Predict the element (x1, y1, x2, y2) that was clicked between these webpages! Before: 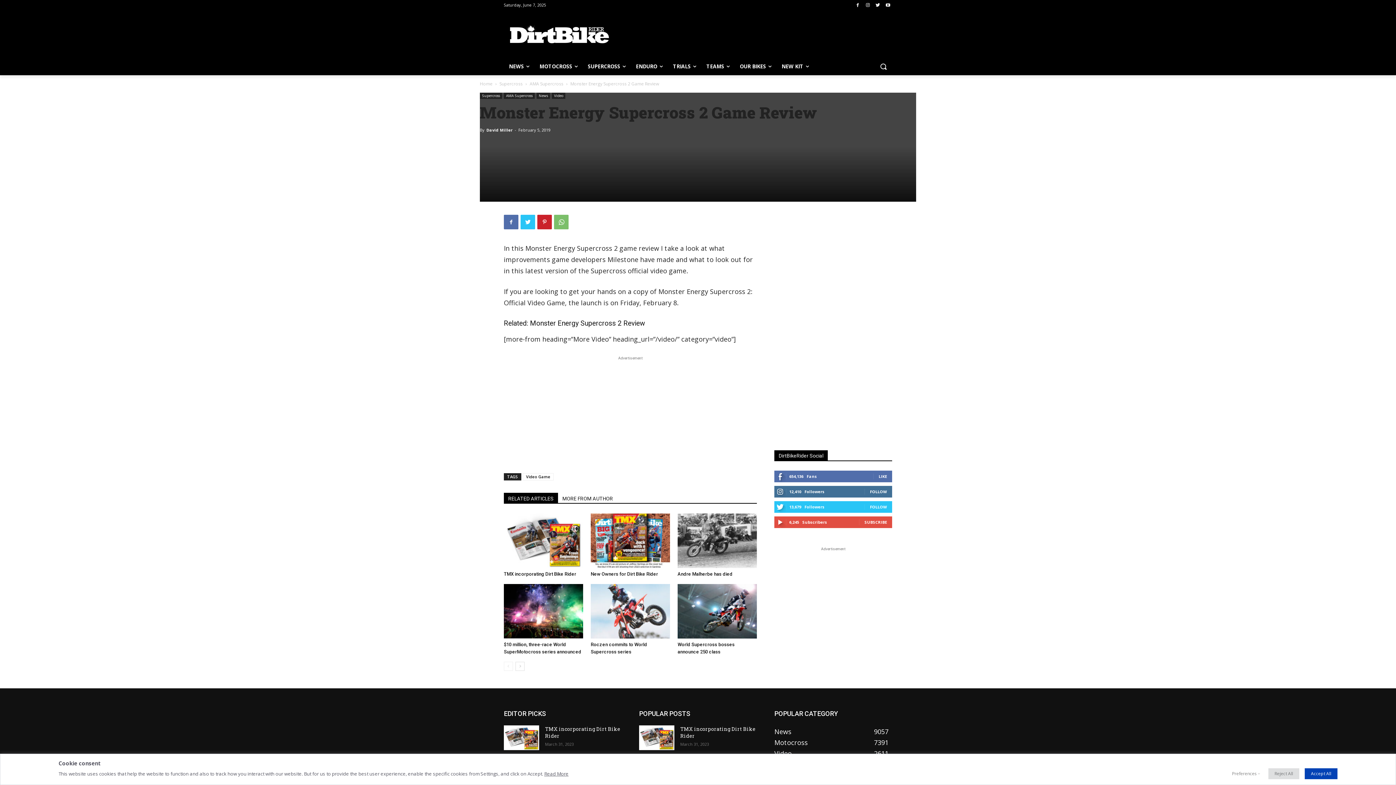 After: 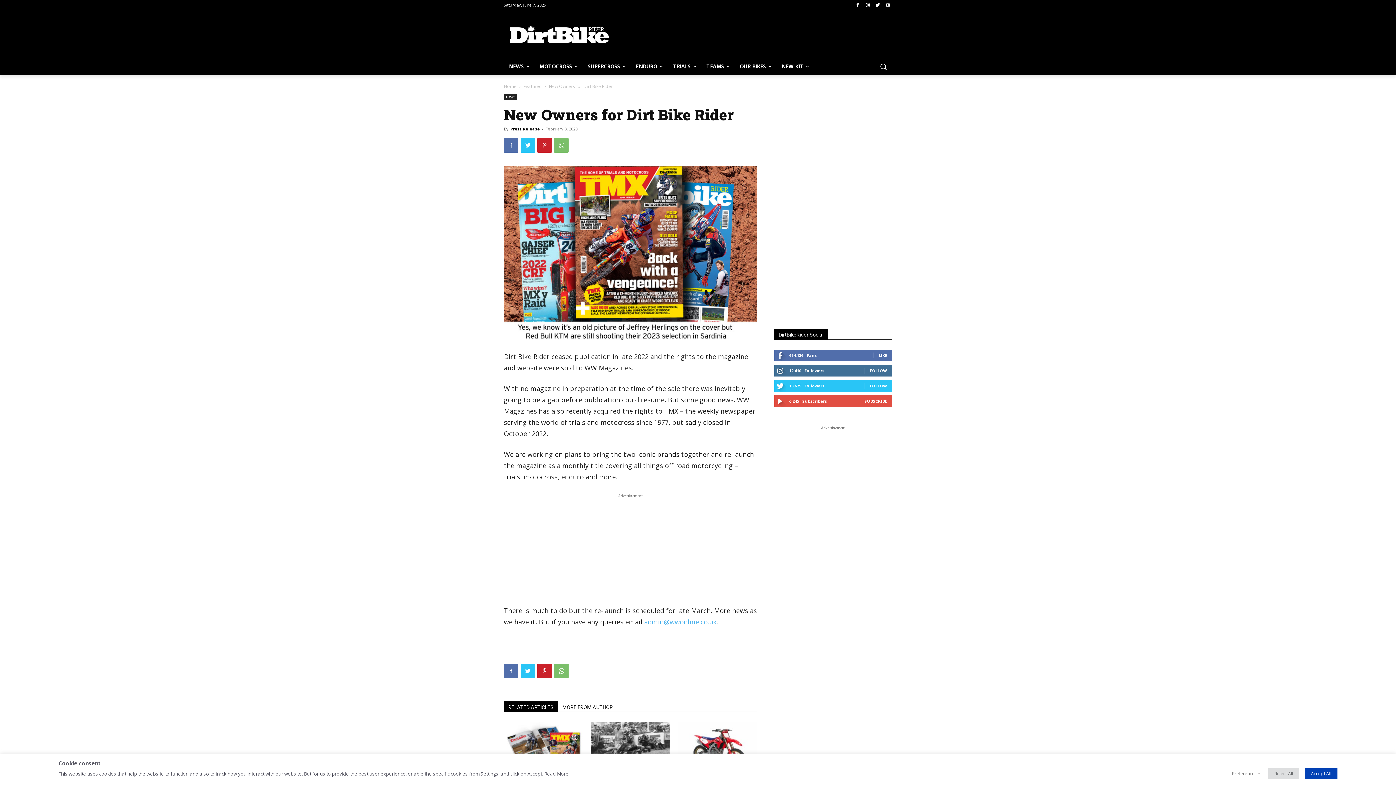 Action: bbox: (590, 571, 658, 577) label: New Owners for Dirt Bike Rider